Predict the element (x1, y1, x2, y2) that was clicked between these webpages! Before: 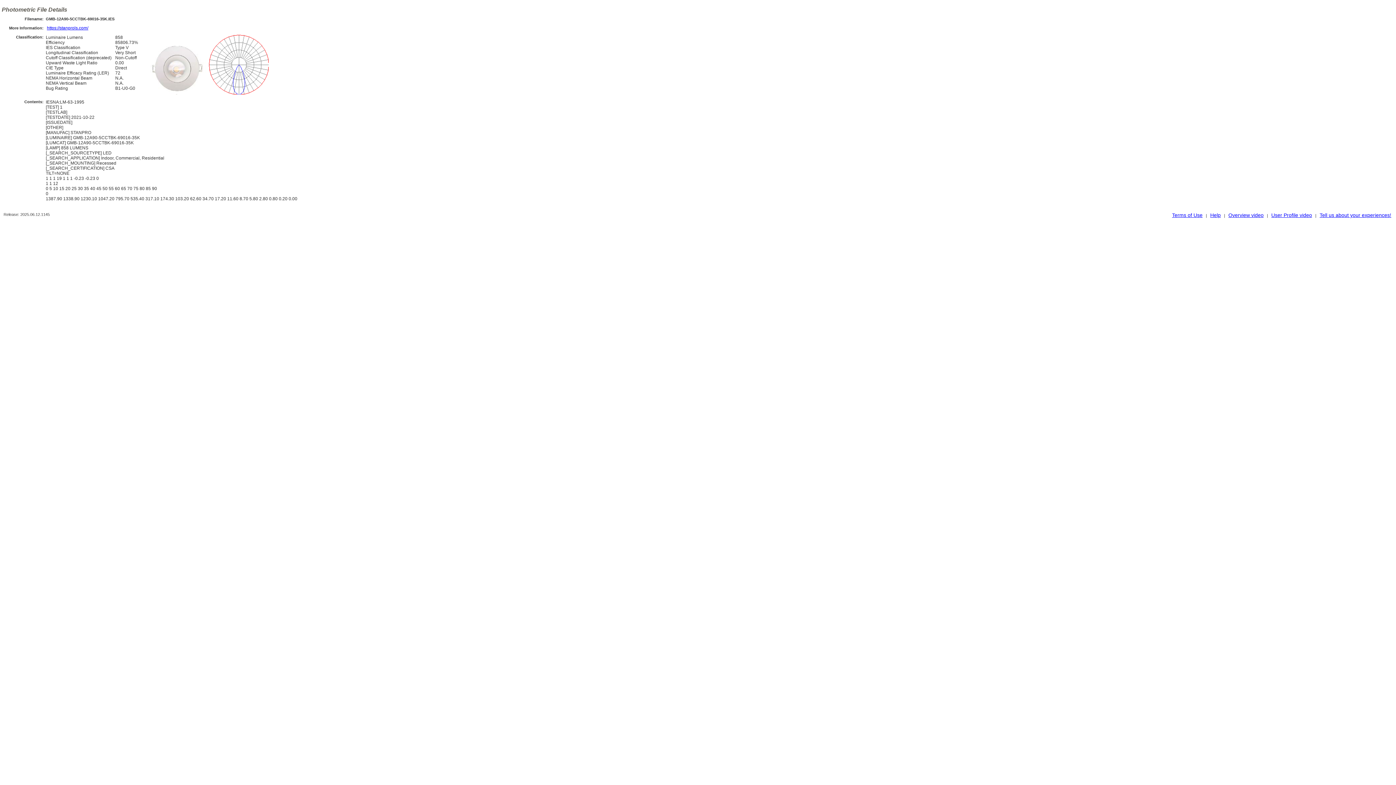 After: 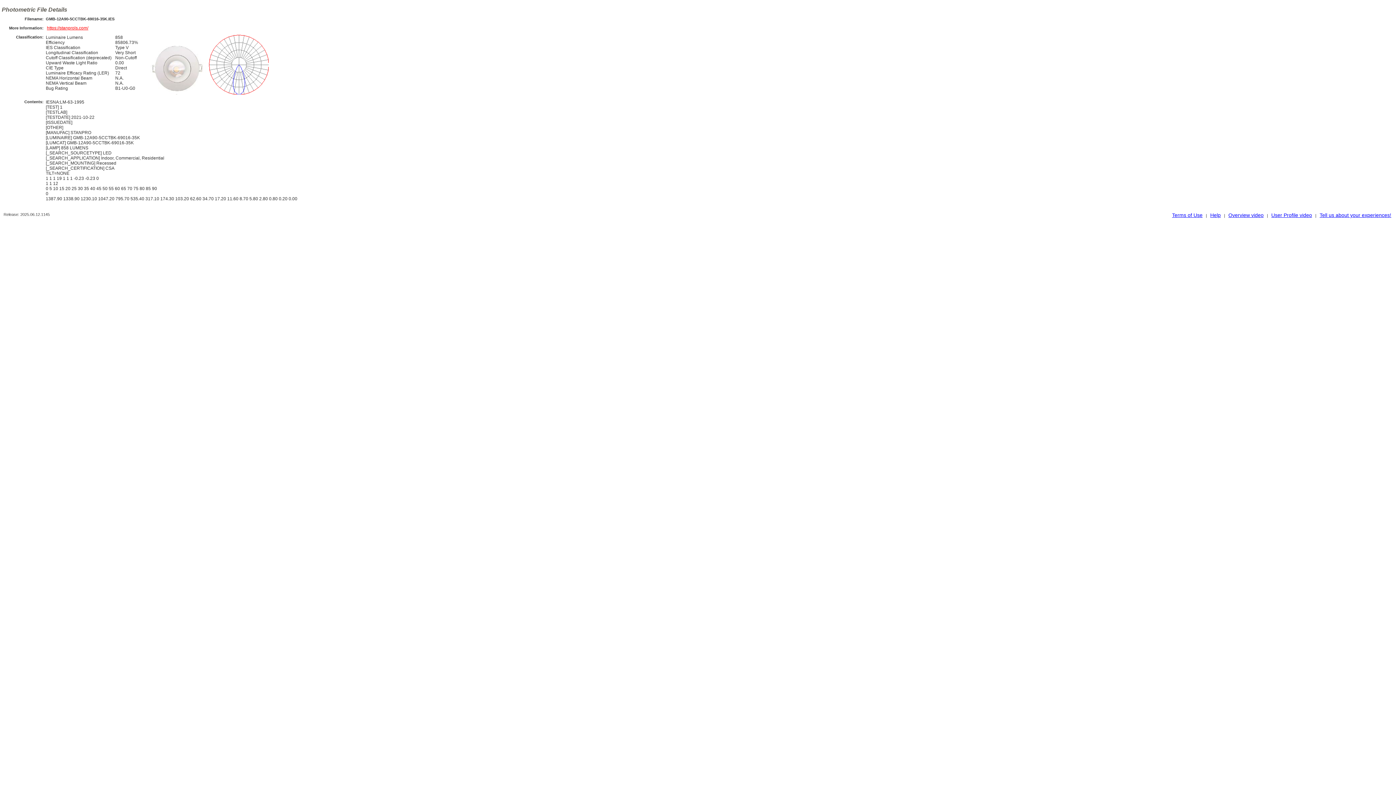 Action: bbox: (45, 25, 89, 30) label: https://stanprols.com/